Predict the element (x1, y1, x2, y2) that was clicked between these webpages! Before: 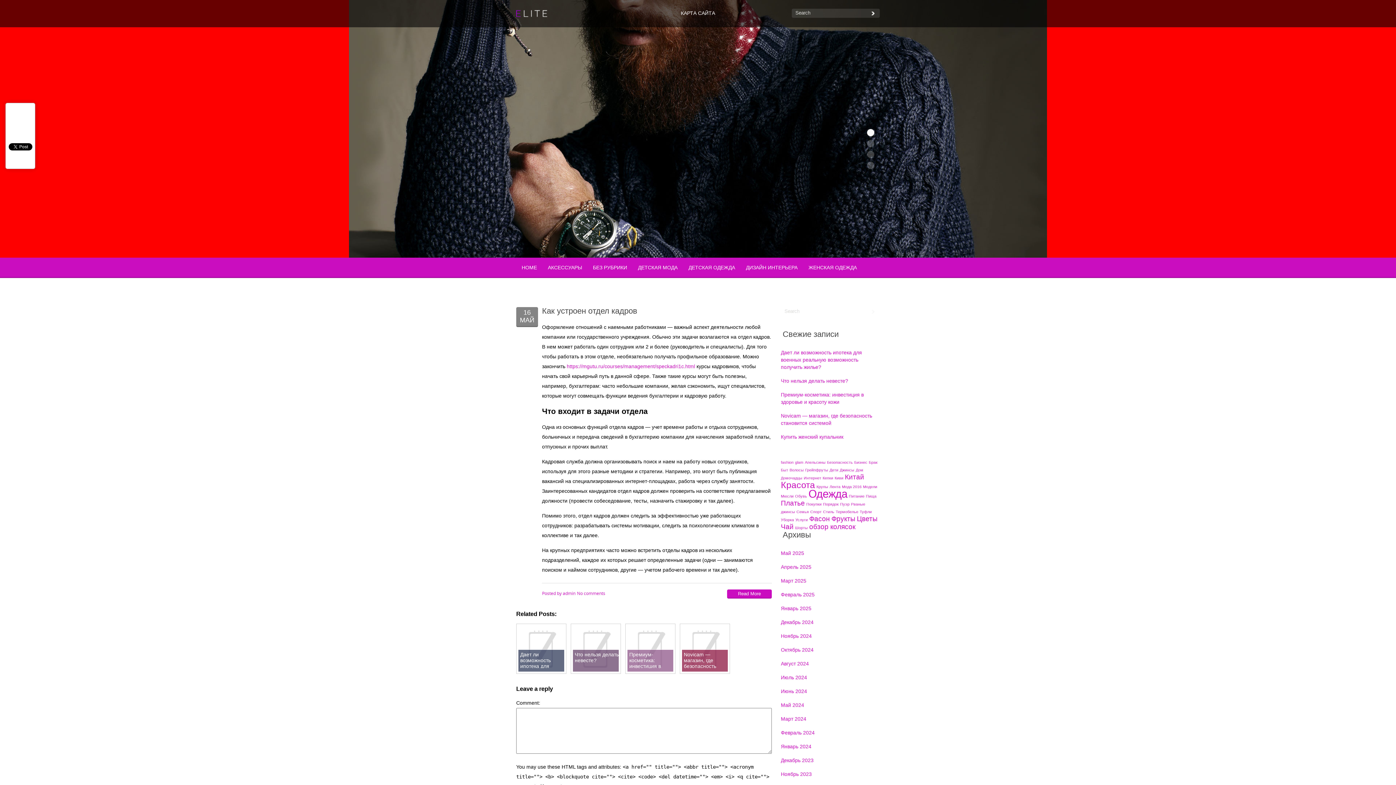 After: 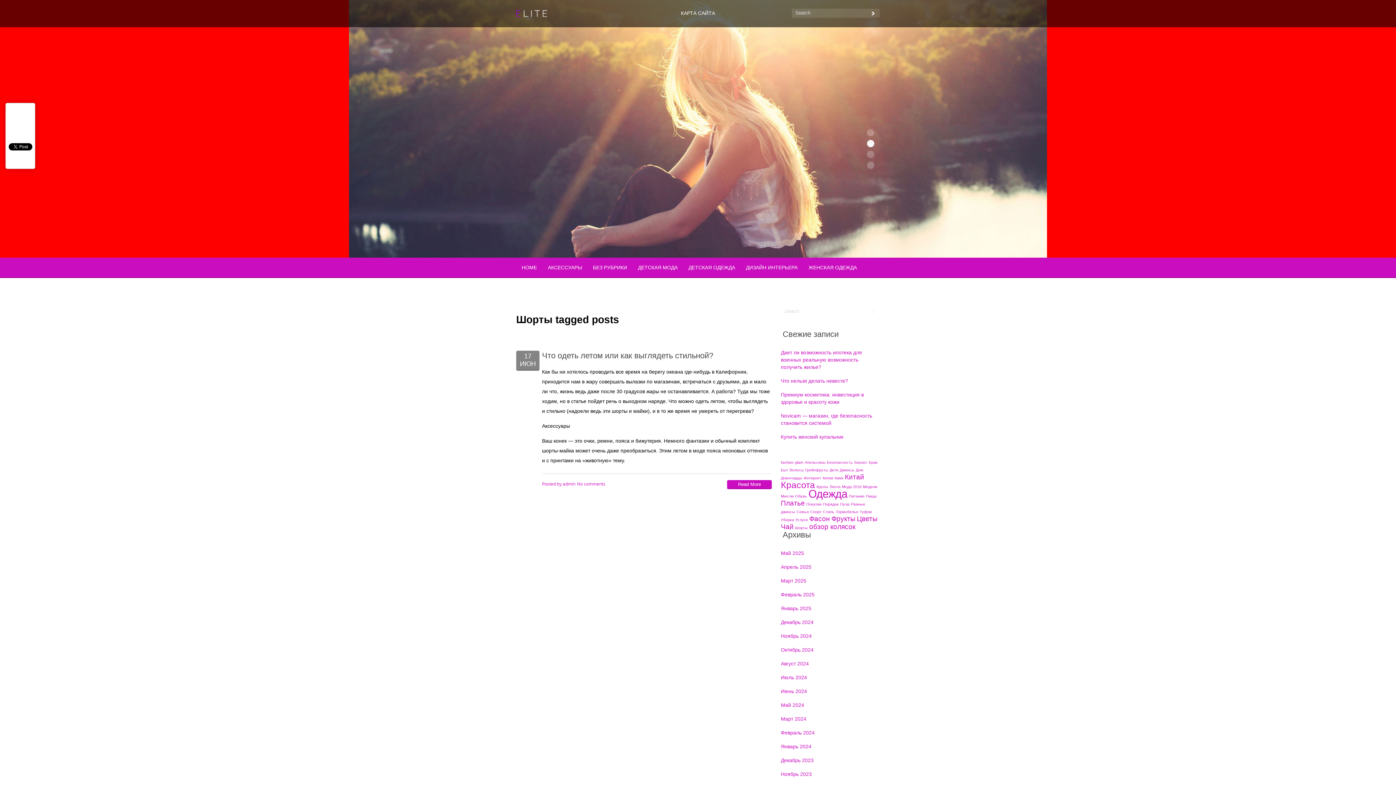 Action: bbox: (795, 525, 808, 530) label: Шорты